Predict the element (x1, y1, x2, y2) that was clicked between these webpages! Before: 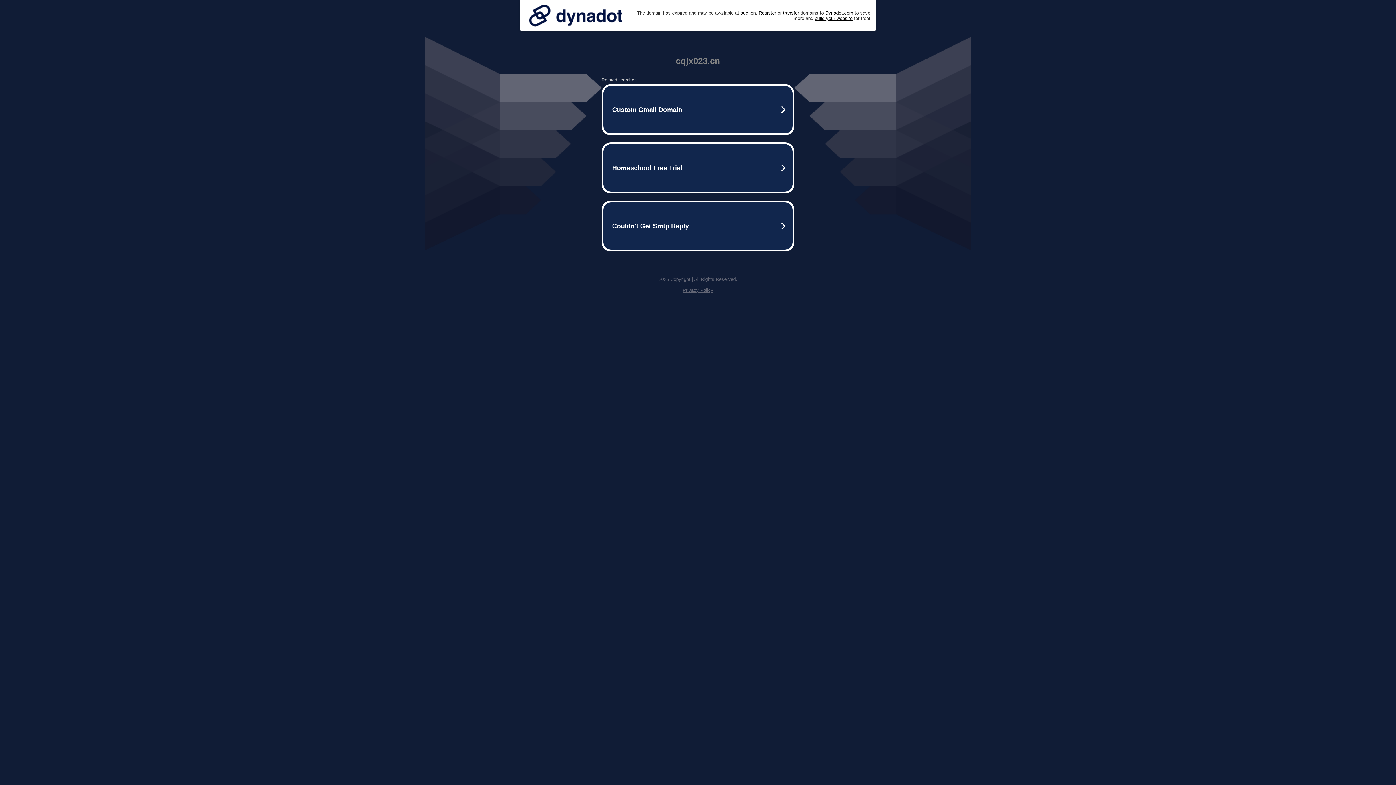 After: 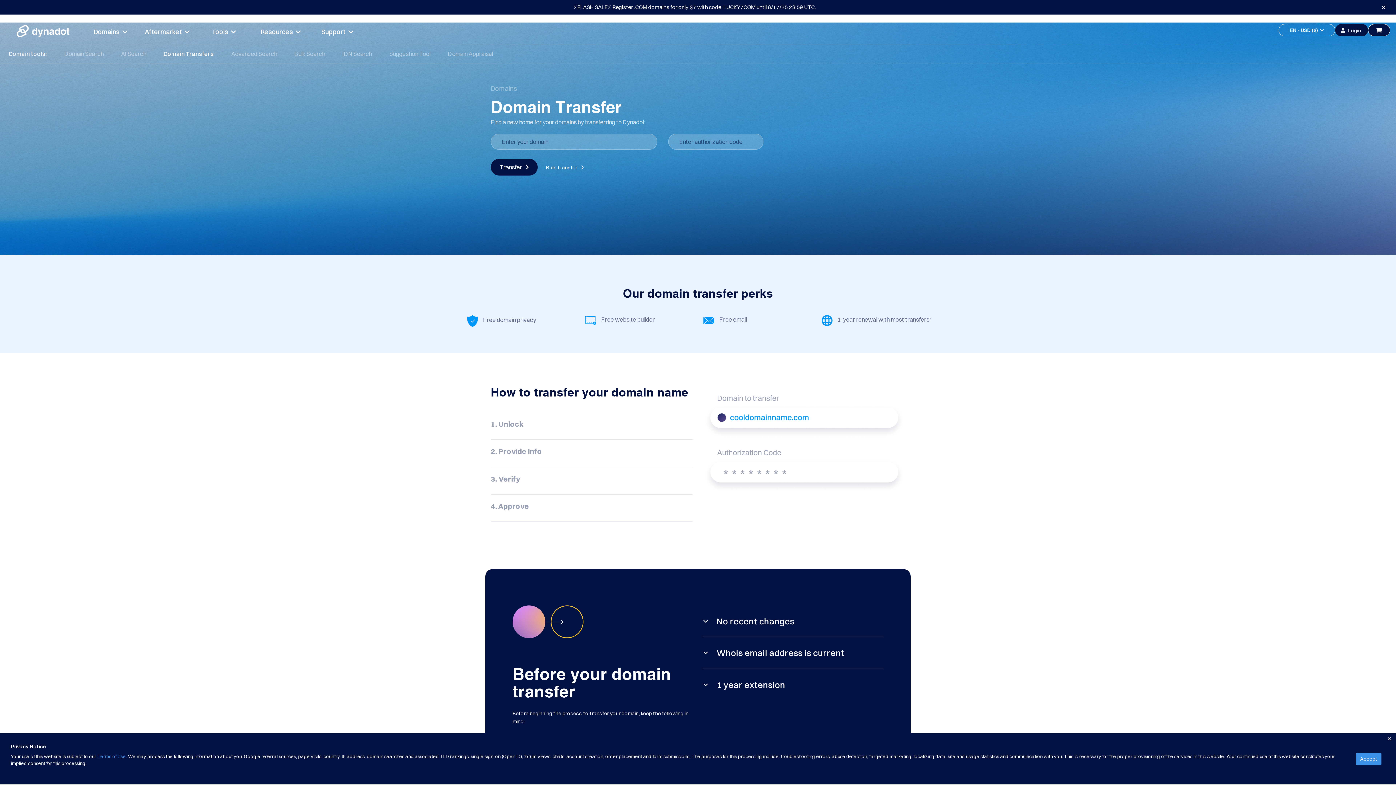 Action: label: transfer bbox: (783, 10, 799, 15)